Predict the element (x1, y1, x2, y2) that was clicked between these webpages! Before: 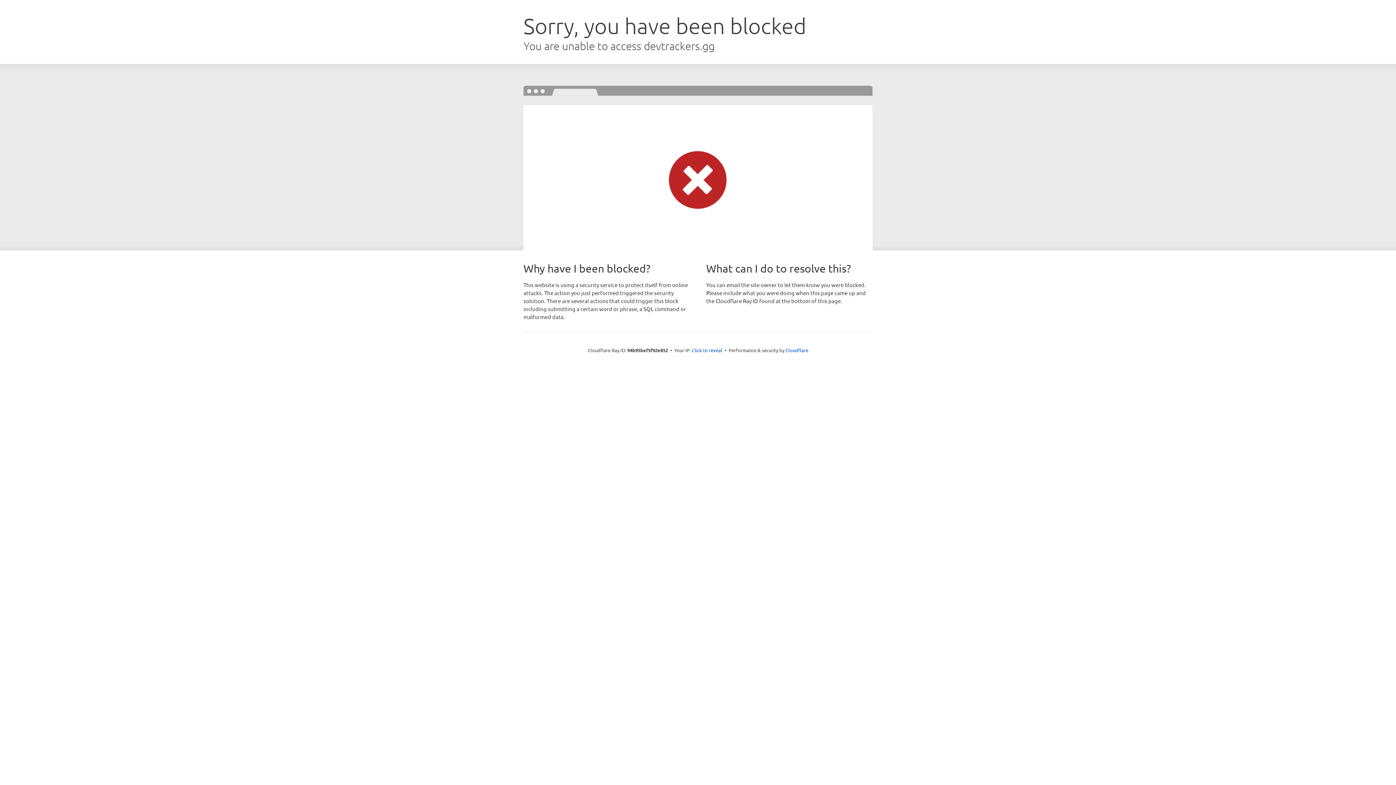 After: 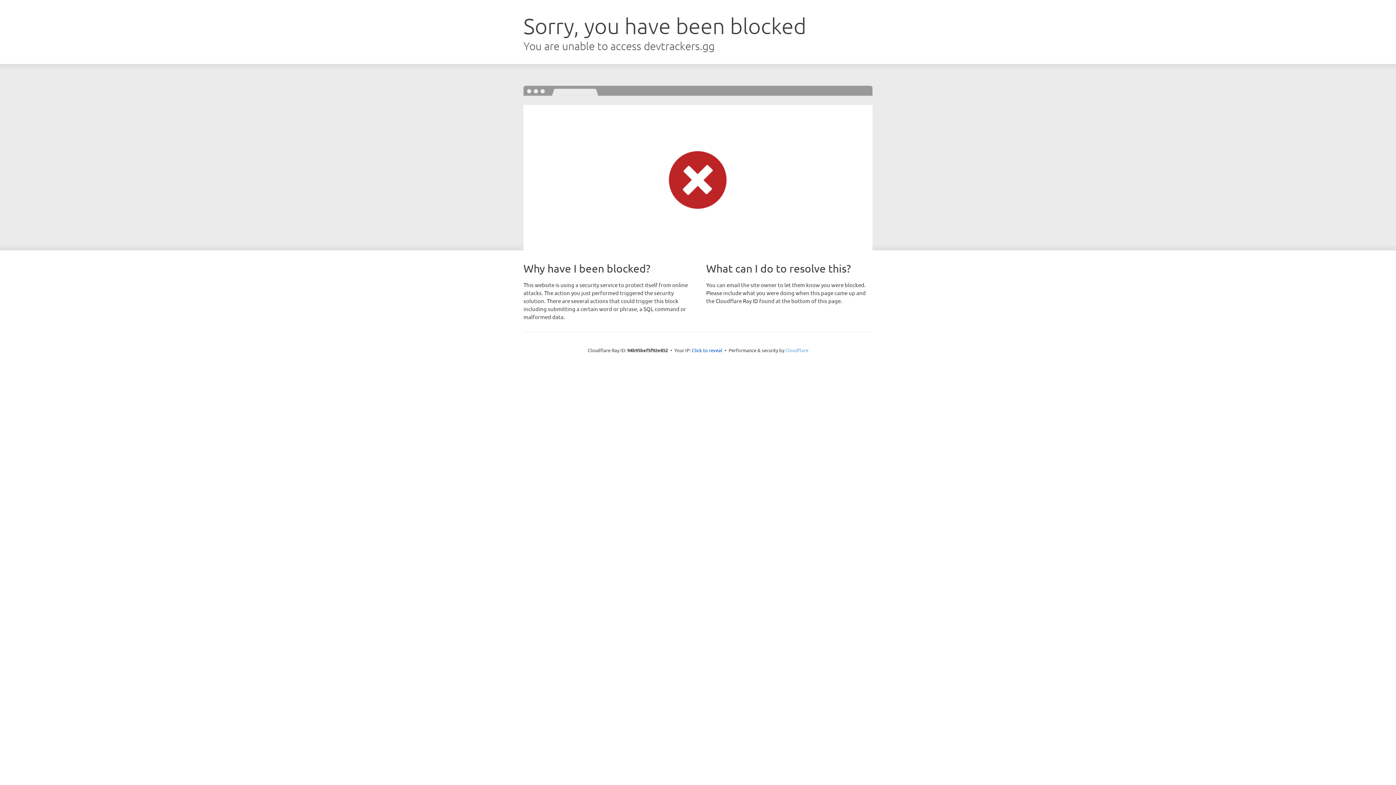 Action: label: Cloudflare bbox: (785, 347, 808, 353)